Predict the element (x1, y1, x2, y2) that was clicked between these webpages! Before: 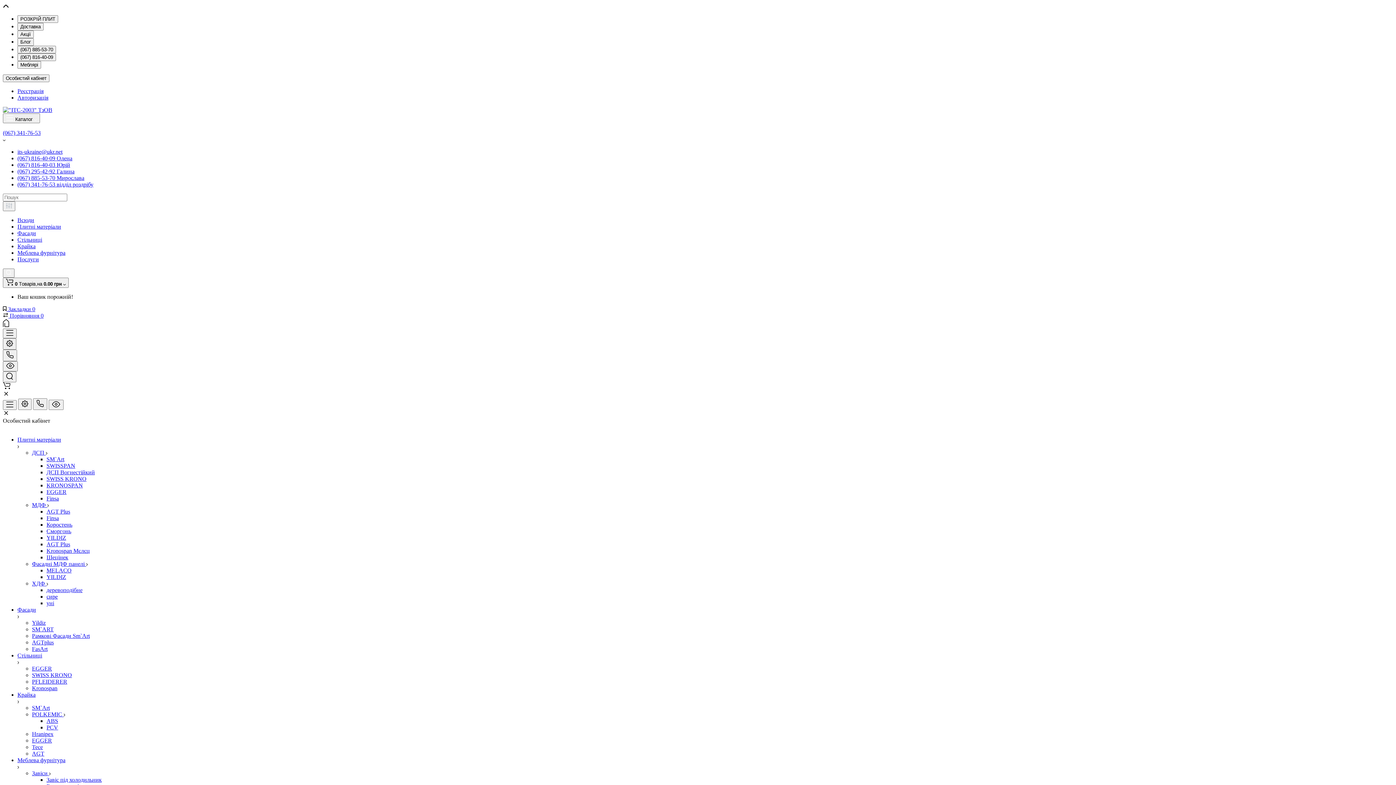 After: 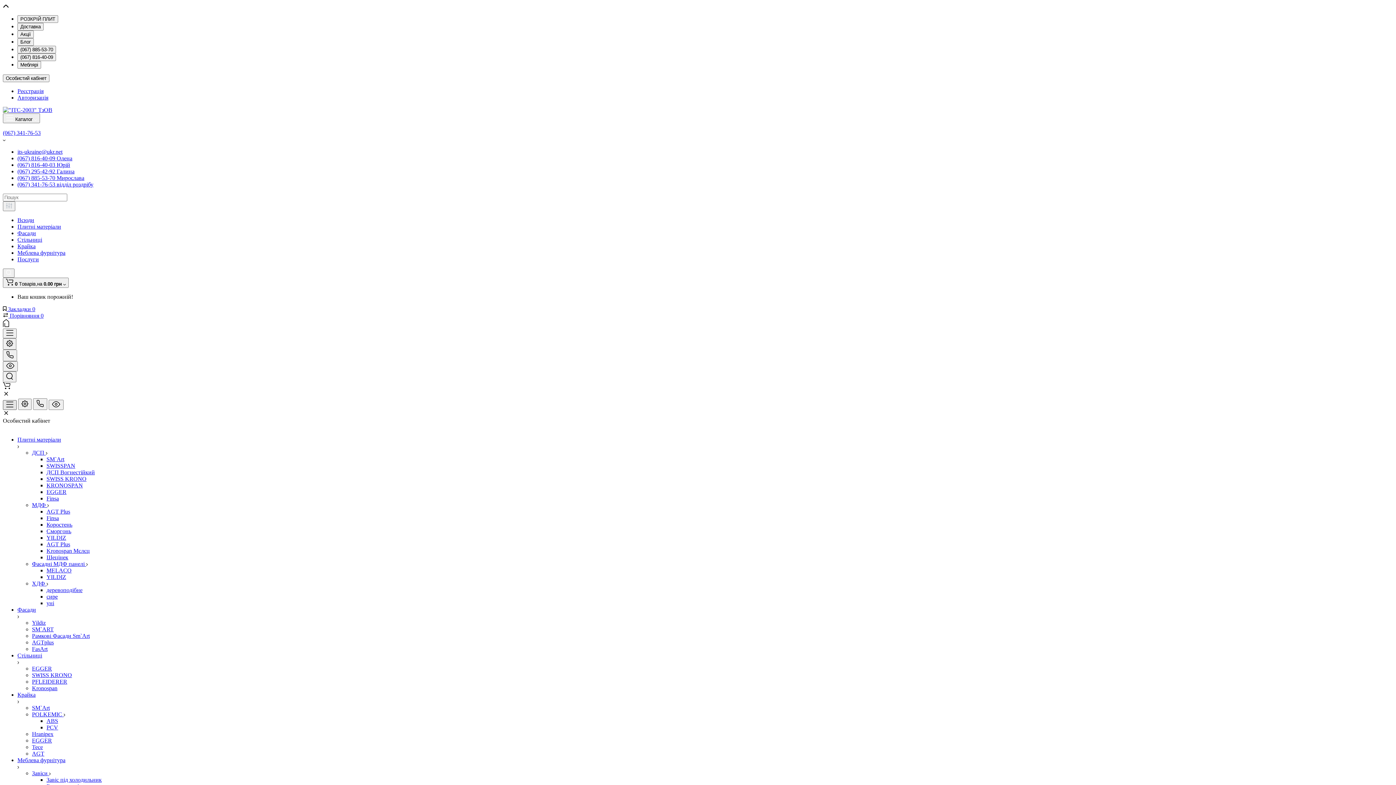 Action: bbox: (2, 400, 16, 410)